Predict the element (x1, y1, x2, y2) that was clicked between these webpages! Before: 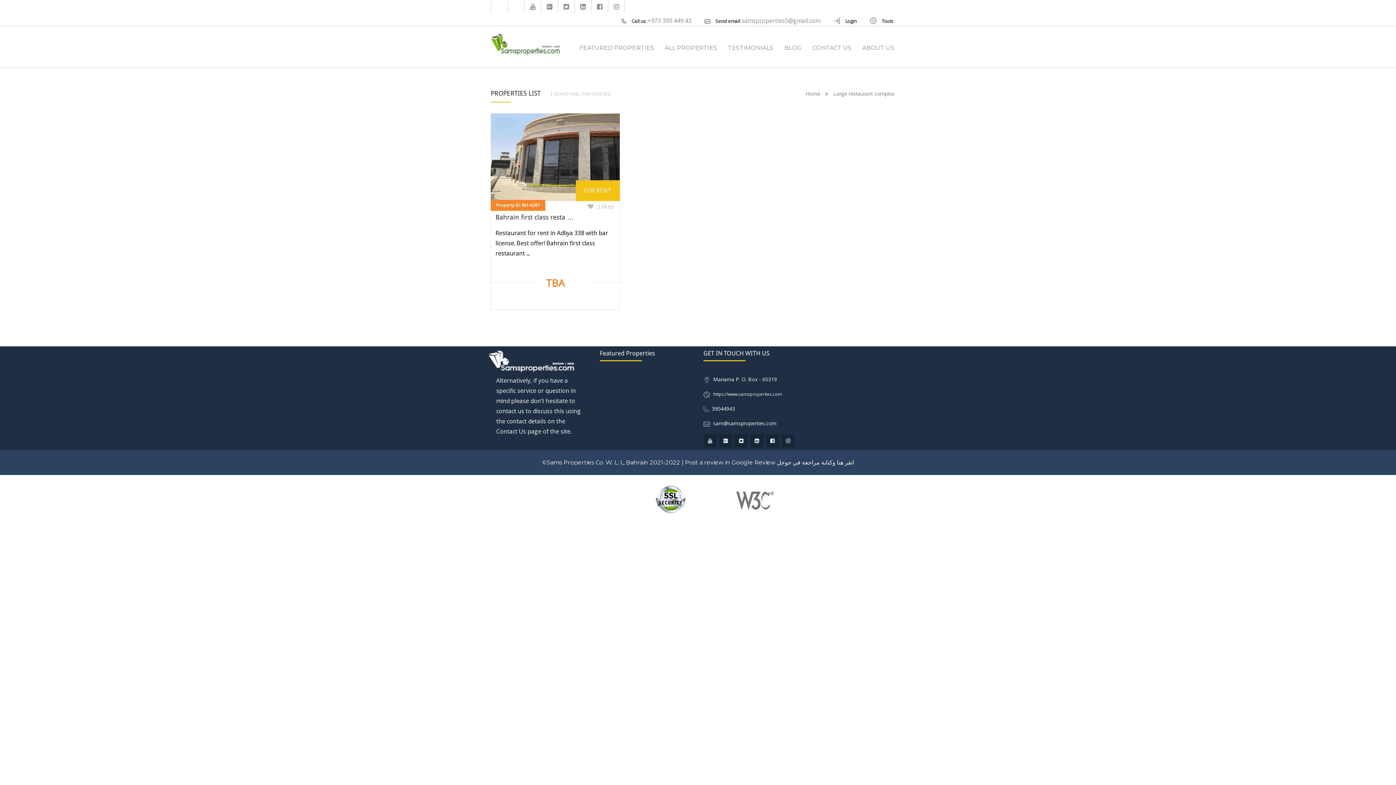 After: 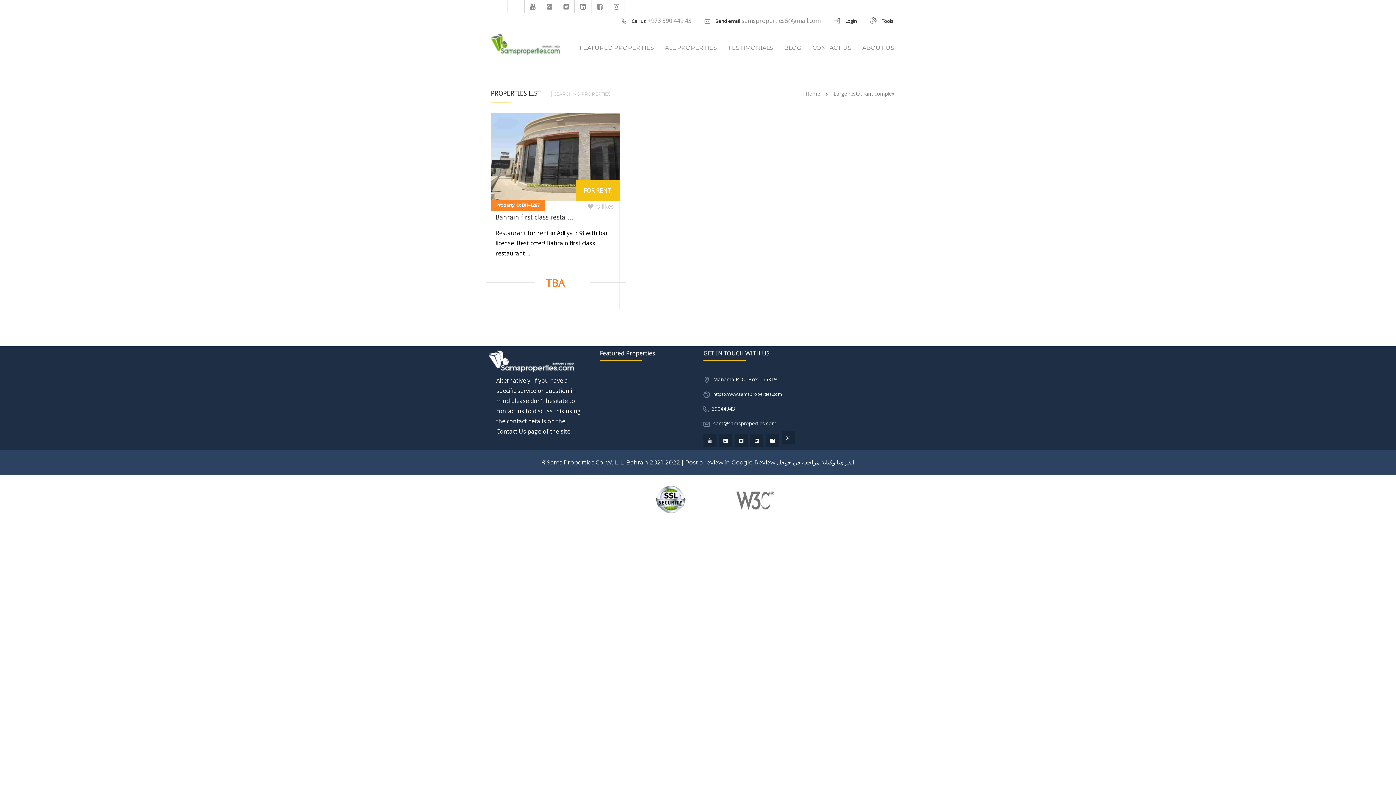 Action: bbox: (781, 434, 794, 447)